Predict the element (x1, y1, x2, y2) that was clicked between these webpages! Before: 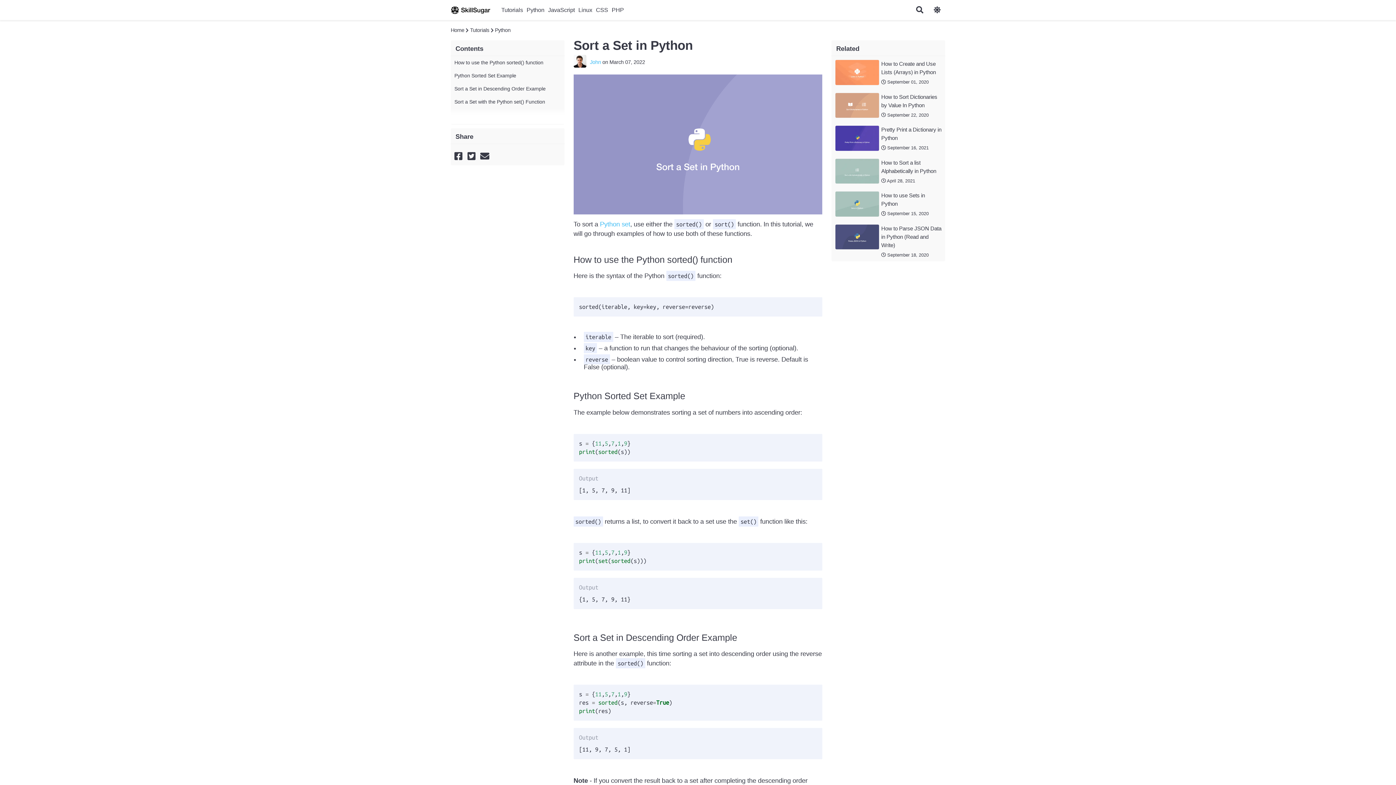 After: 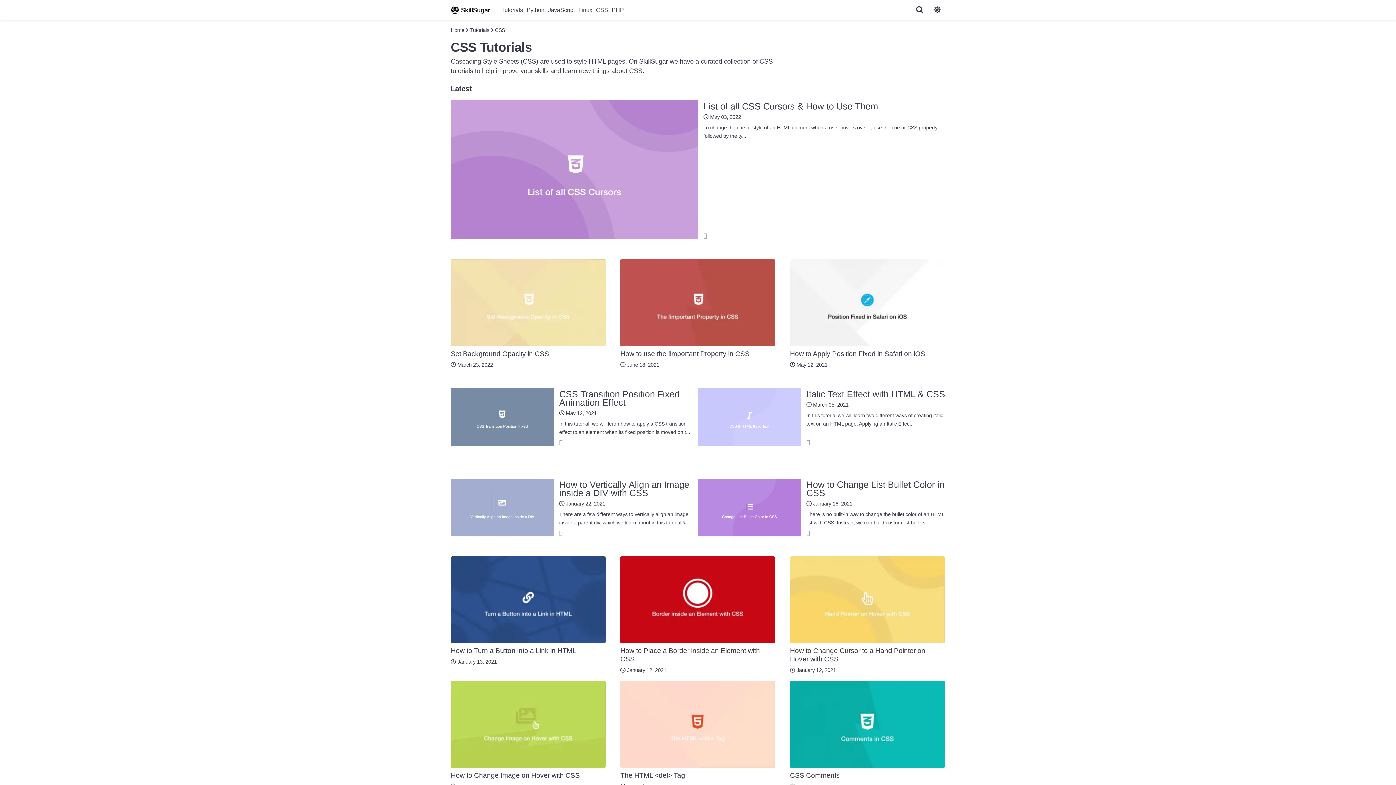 Action: bbox: (596, 3, 608, 16) label: CSS